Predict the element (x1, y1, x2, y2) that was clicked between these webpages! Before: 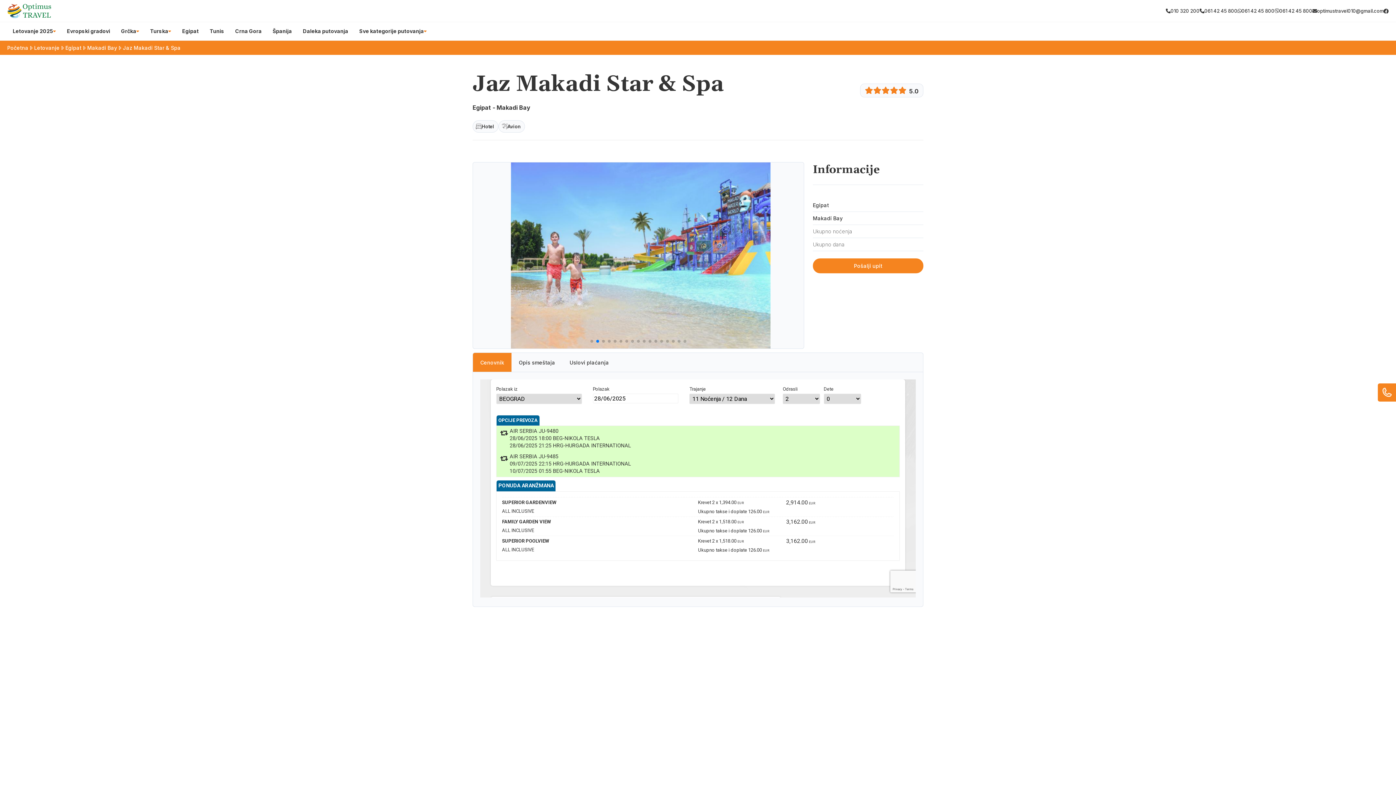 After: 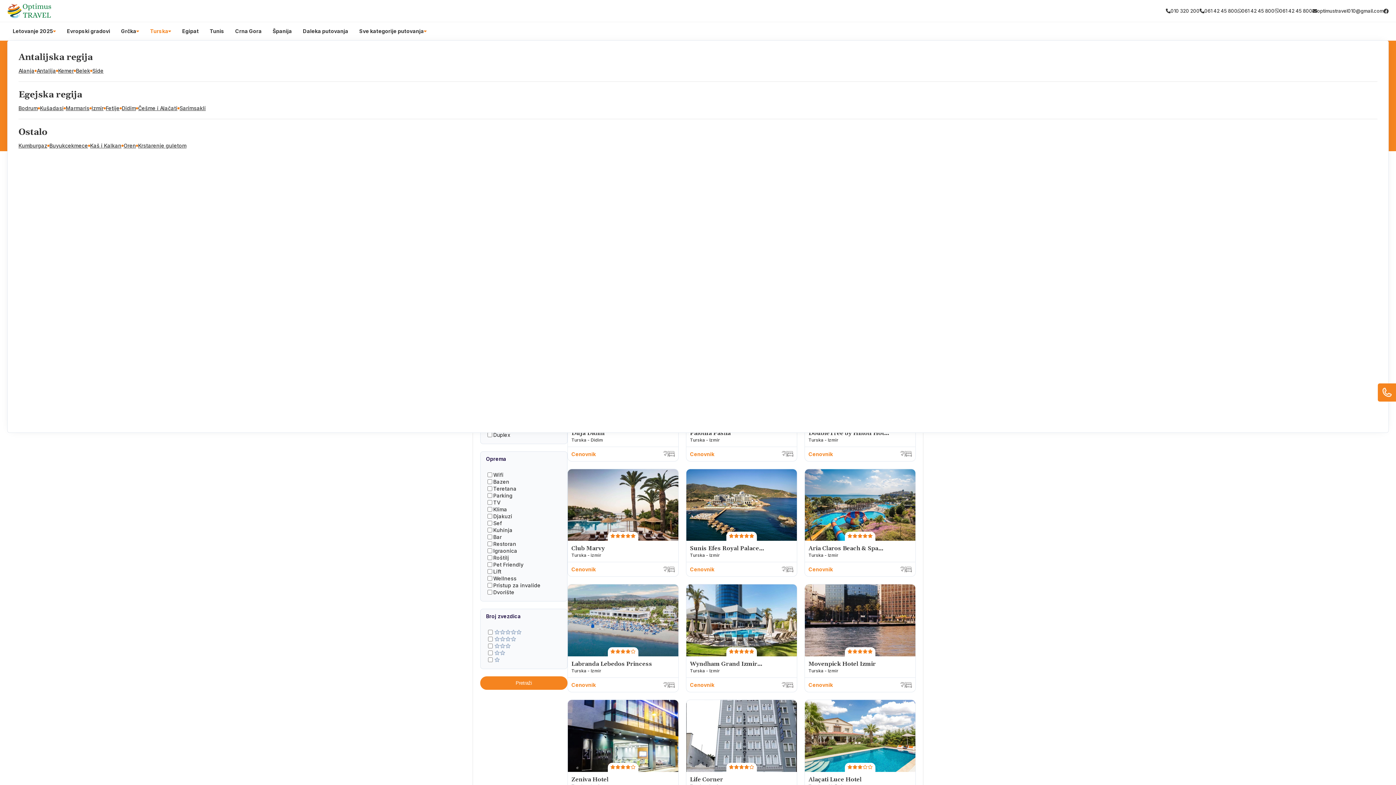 Action: bbox: (150, 27, 168, 34) label: Turska